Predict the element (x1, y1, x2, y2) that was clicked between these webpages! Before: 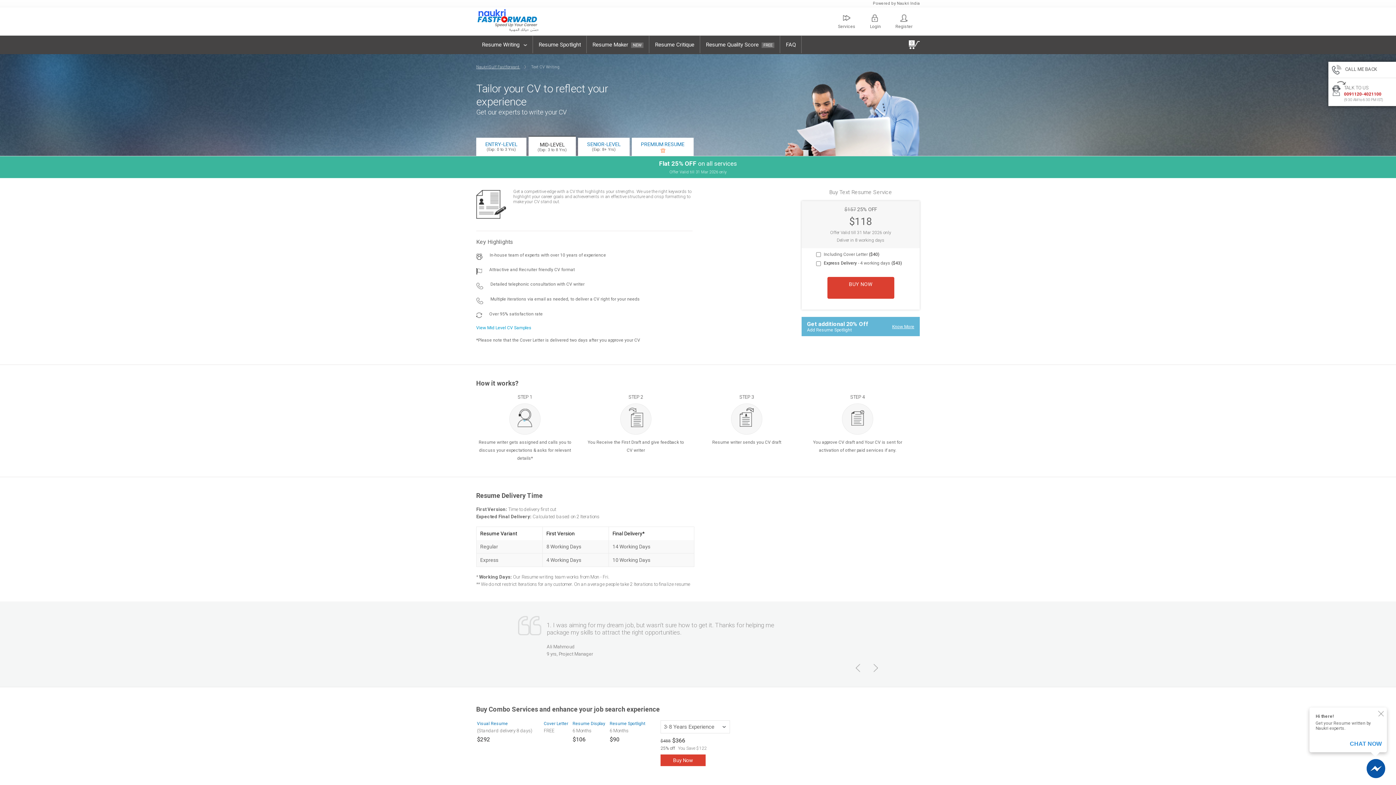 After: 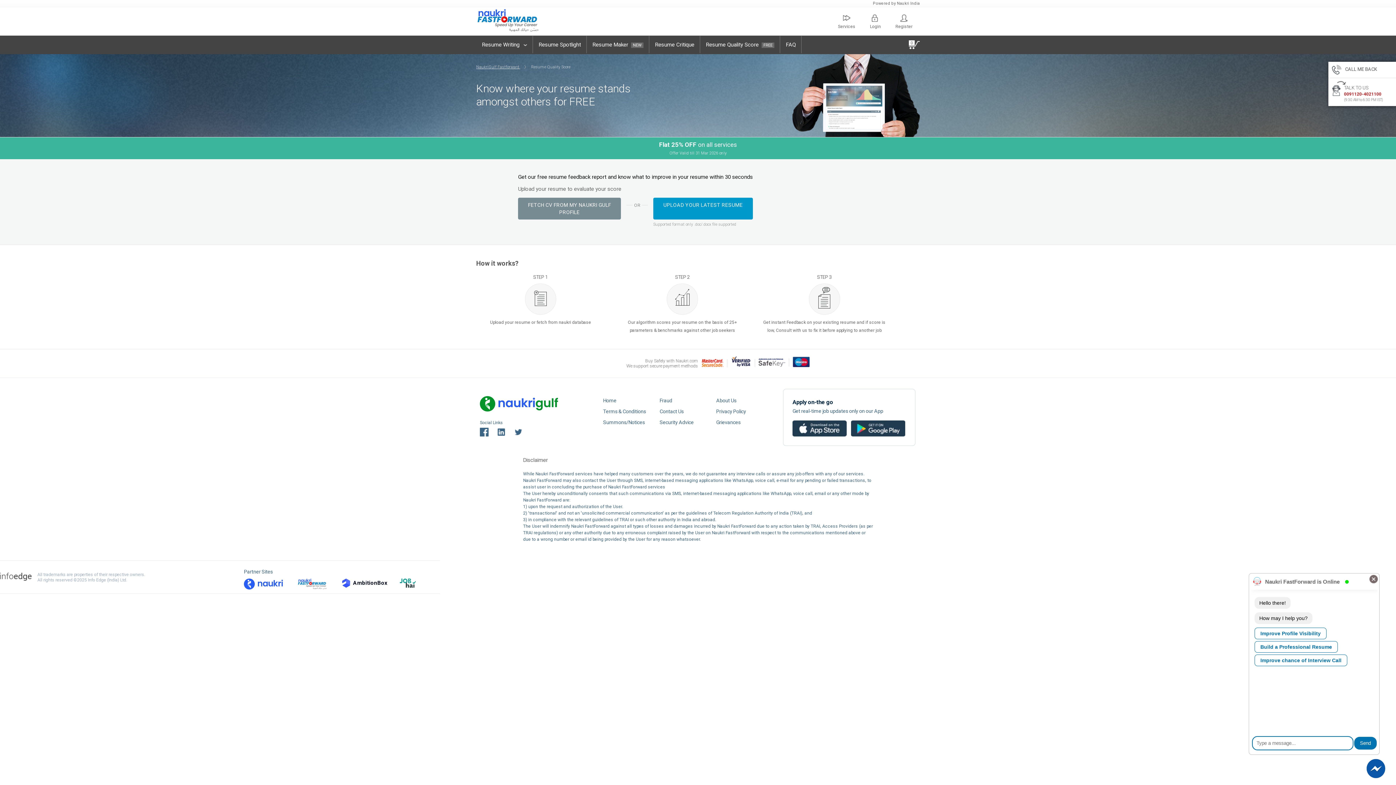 Action: bbox: (700, 36, 780, 53) label: Resume Quality Score FREE